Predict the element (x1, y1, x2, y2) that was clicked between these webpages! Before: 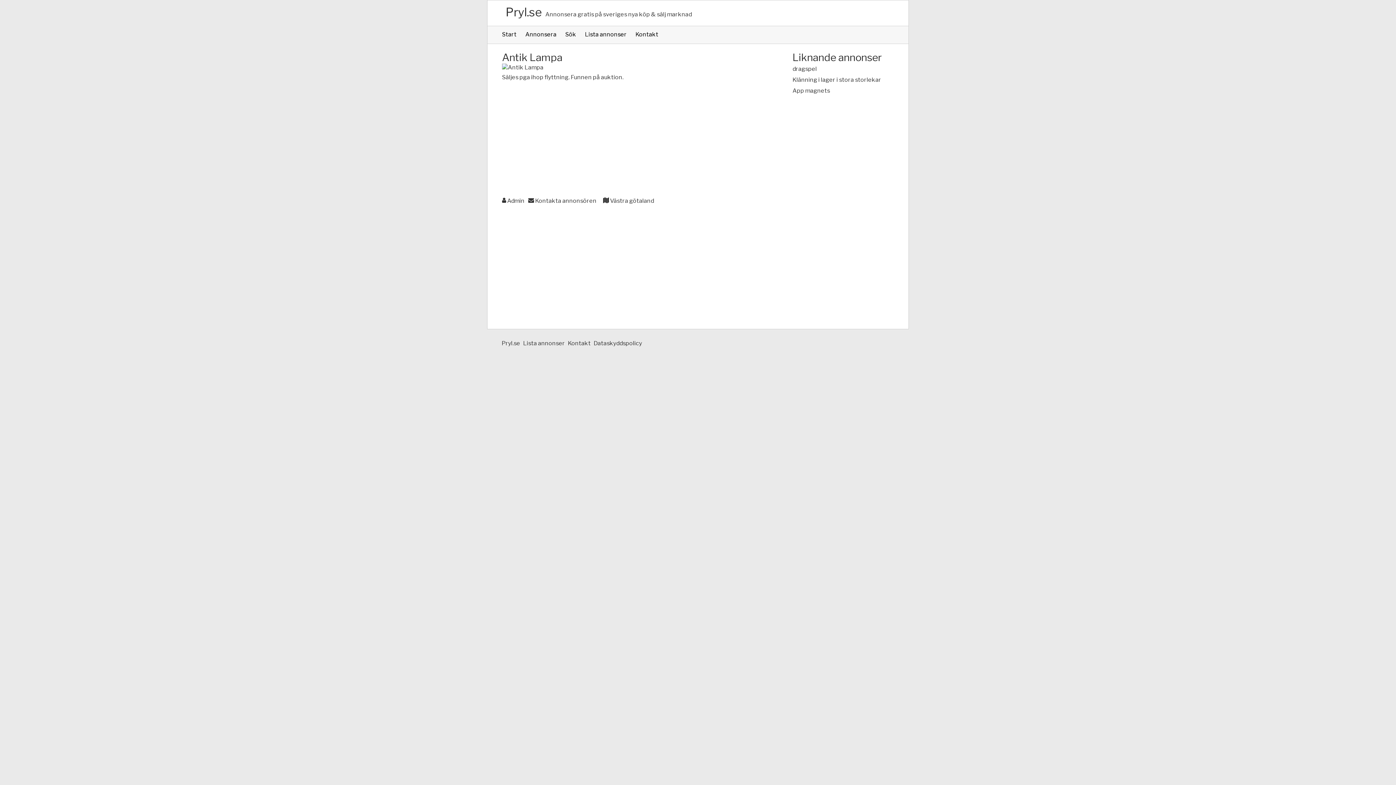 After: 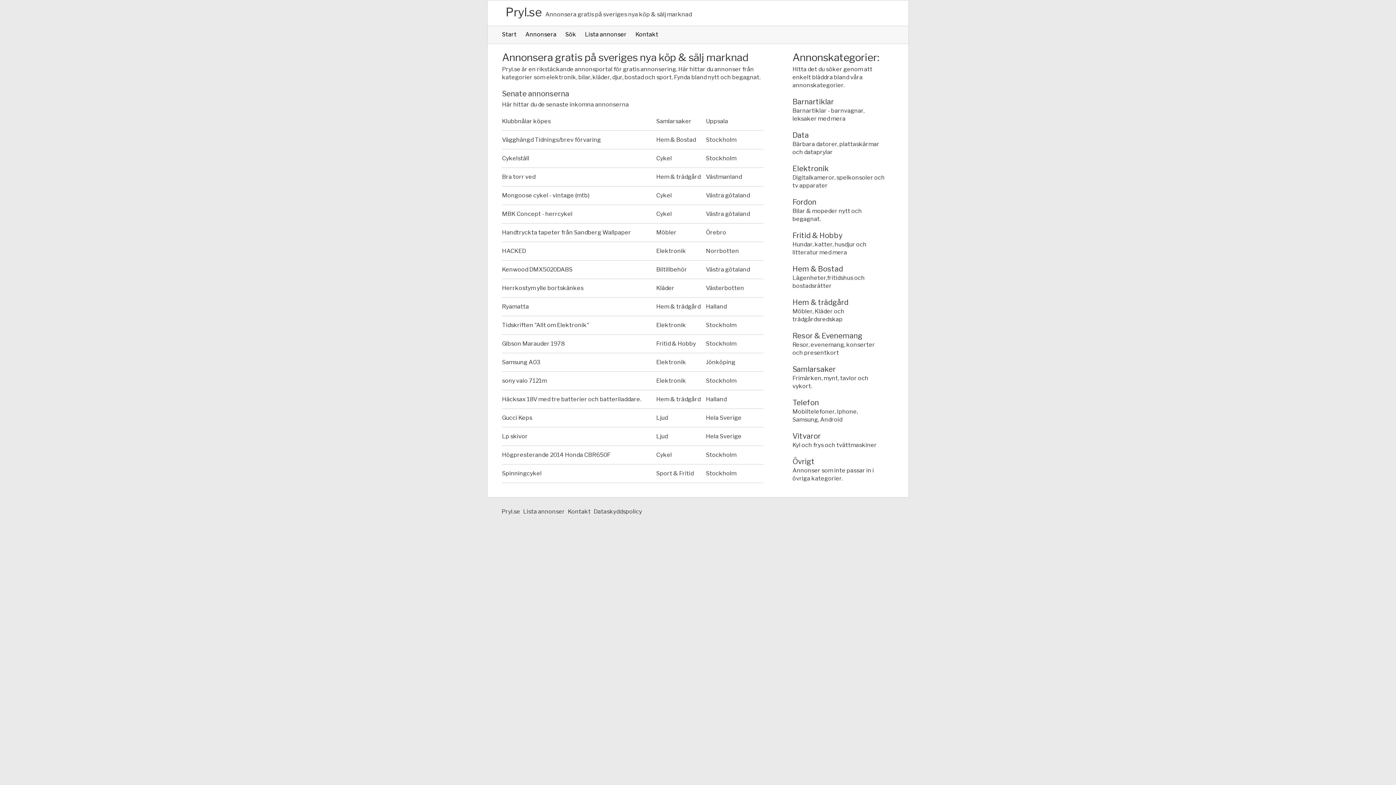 Action: bbox: (502, 1, 545, 22) label: Pryl.se